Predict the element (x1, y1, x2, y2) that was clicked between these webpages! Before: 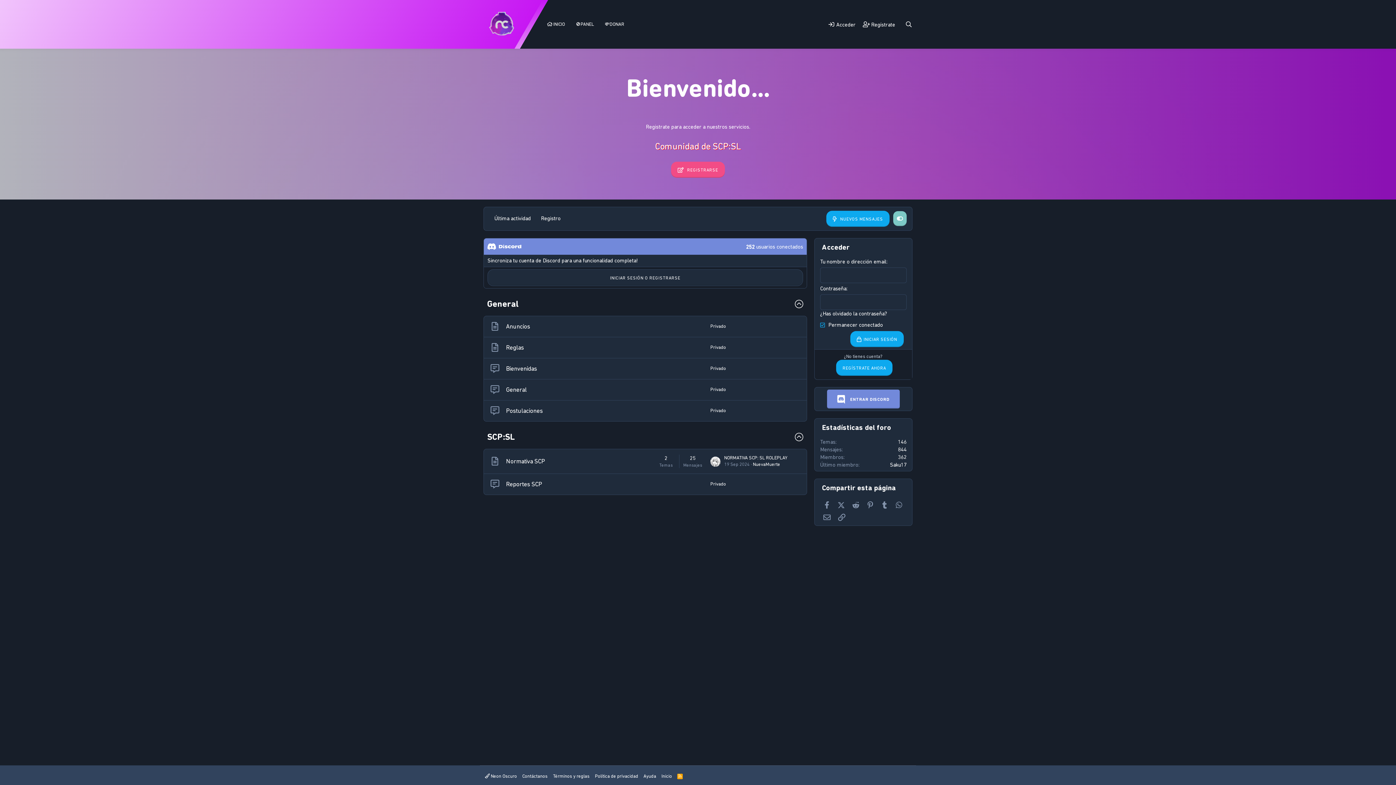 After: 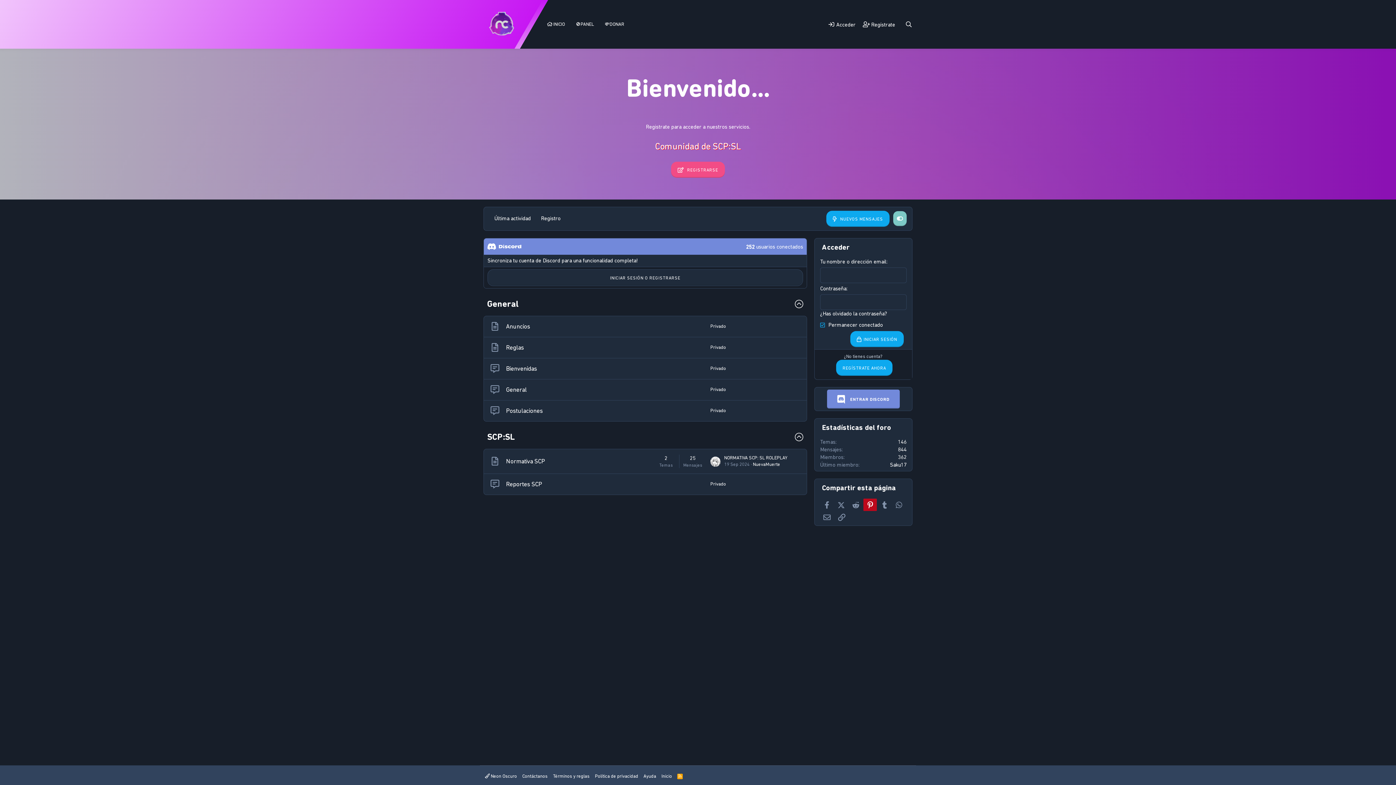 Action: label: Pinterest bbox: (863, 498, 876, 511)